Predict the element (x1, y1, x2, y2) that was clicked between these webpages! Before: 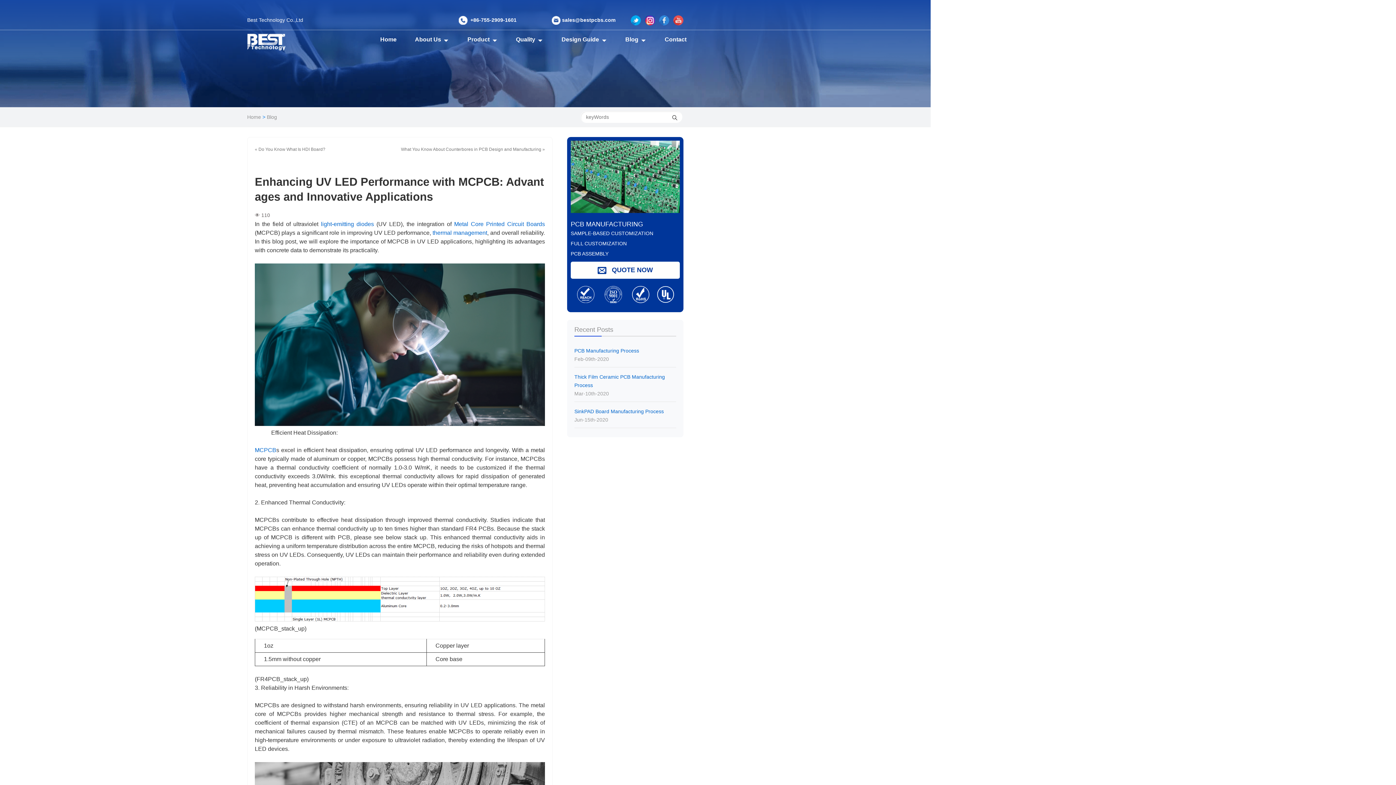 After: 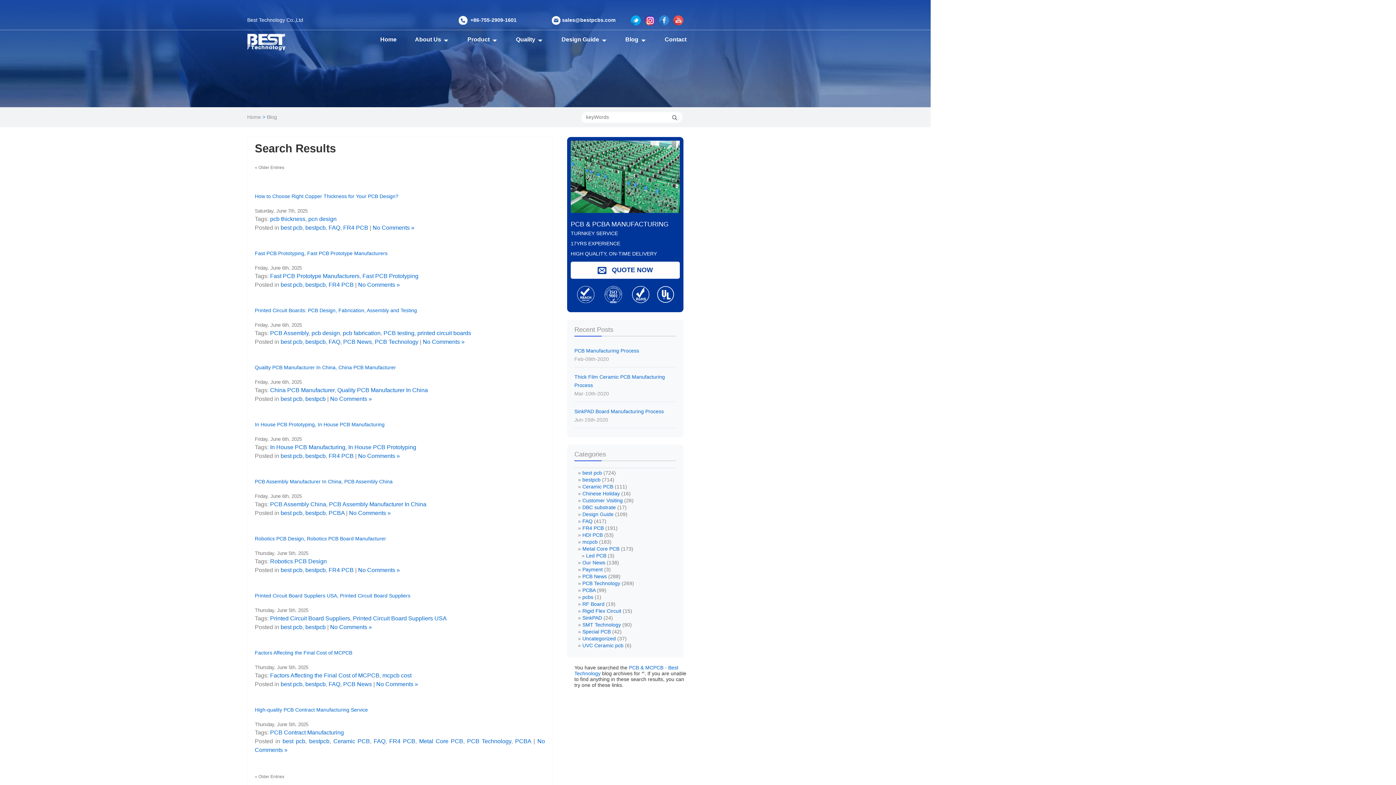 Action: bbox: (666, 109, 683, 124)